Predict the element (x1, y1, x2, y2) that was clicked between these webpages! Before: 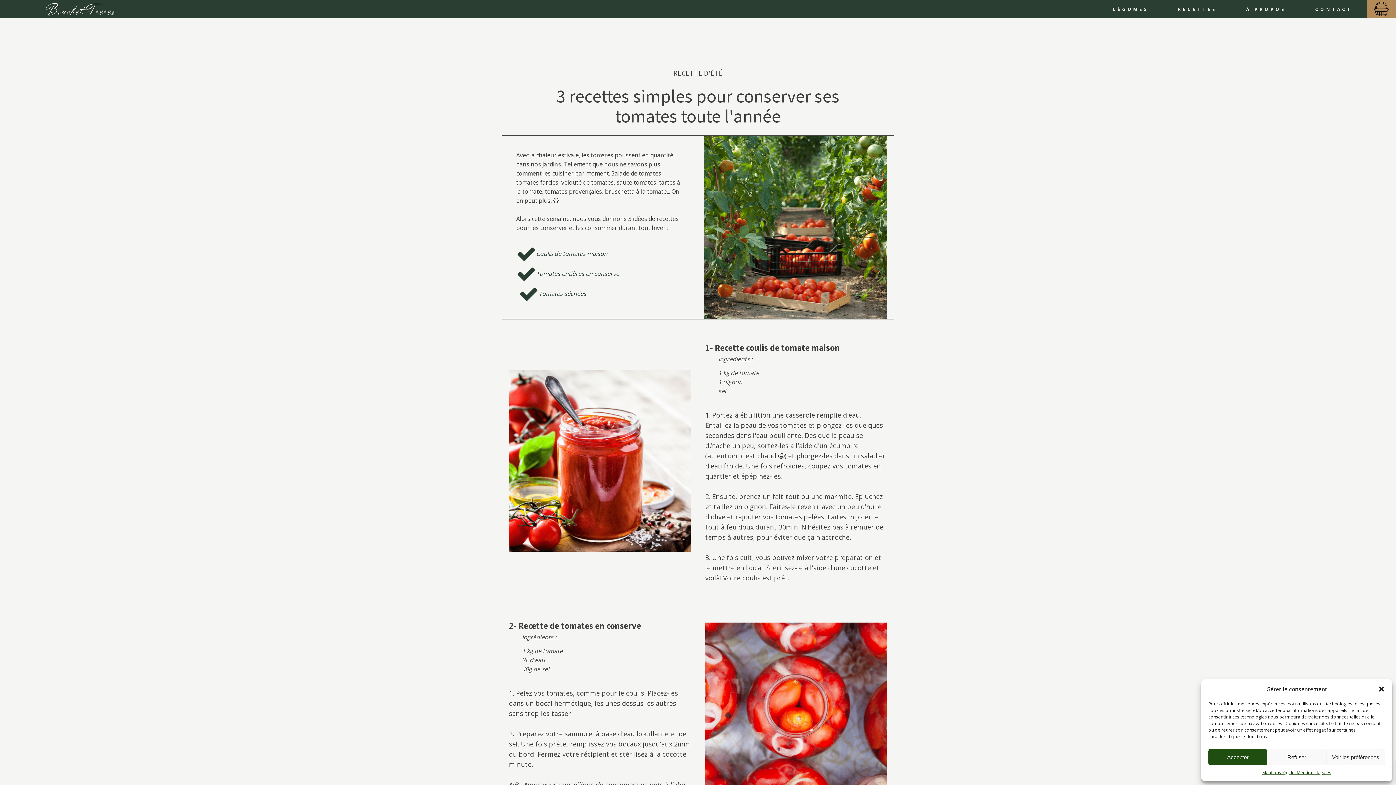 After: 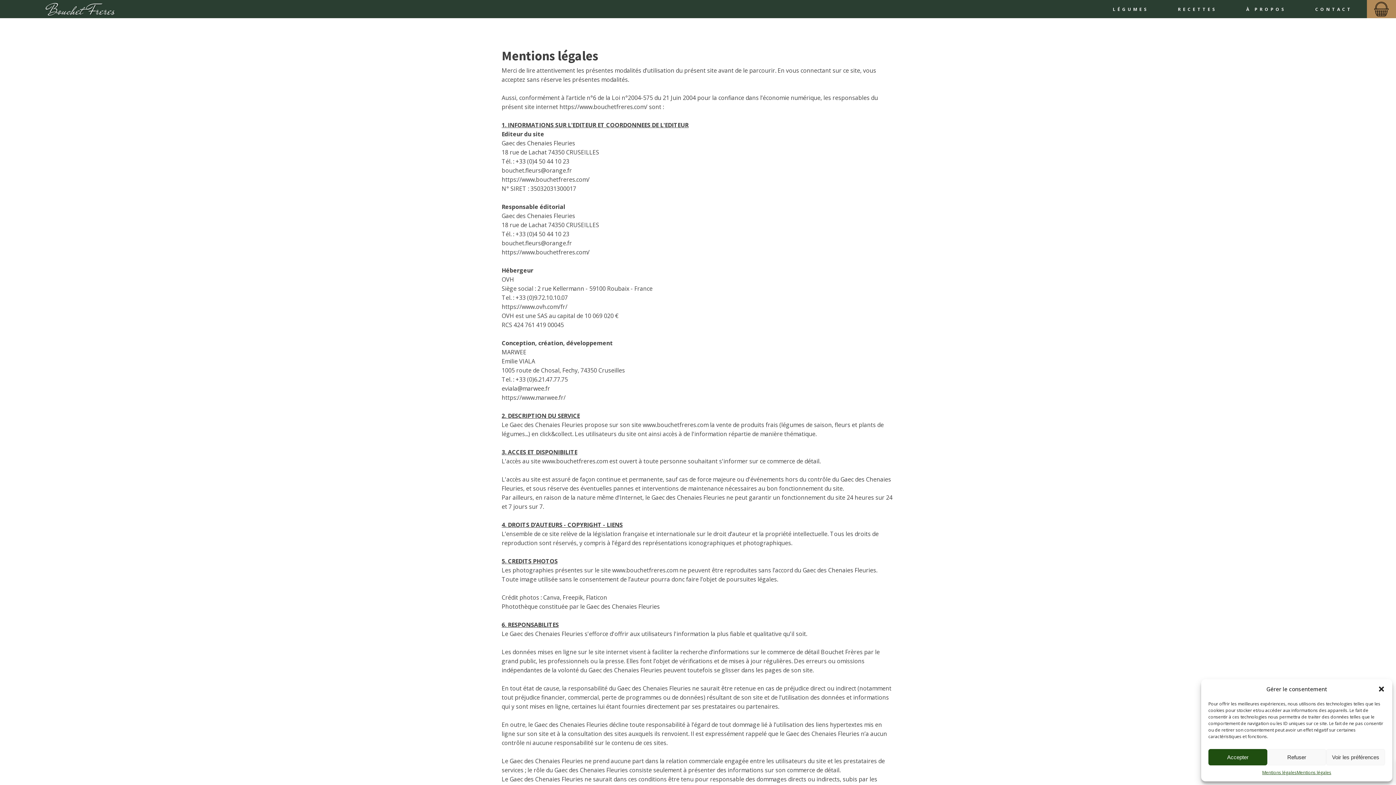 Action: bbox: (1262, 769, 1297, 776) label: Mentions légales